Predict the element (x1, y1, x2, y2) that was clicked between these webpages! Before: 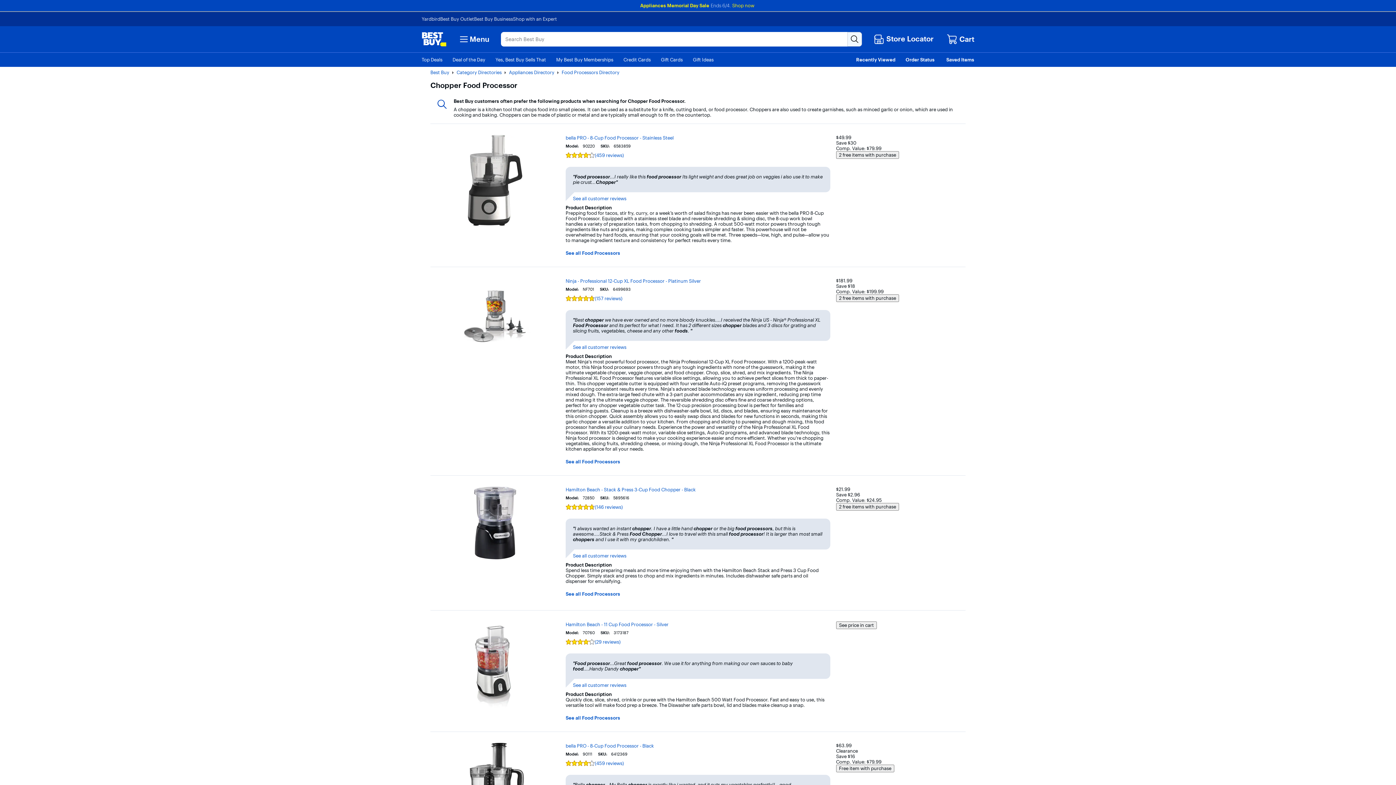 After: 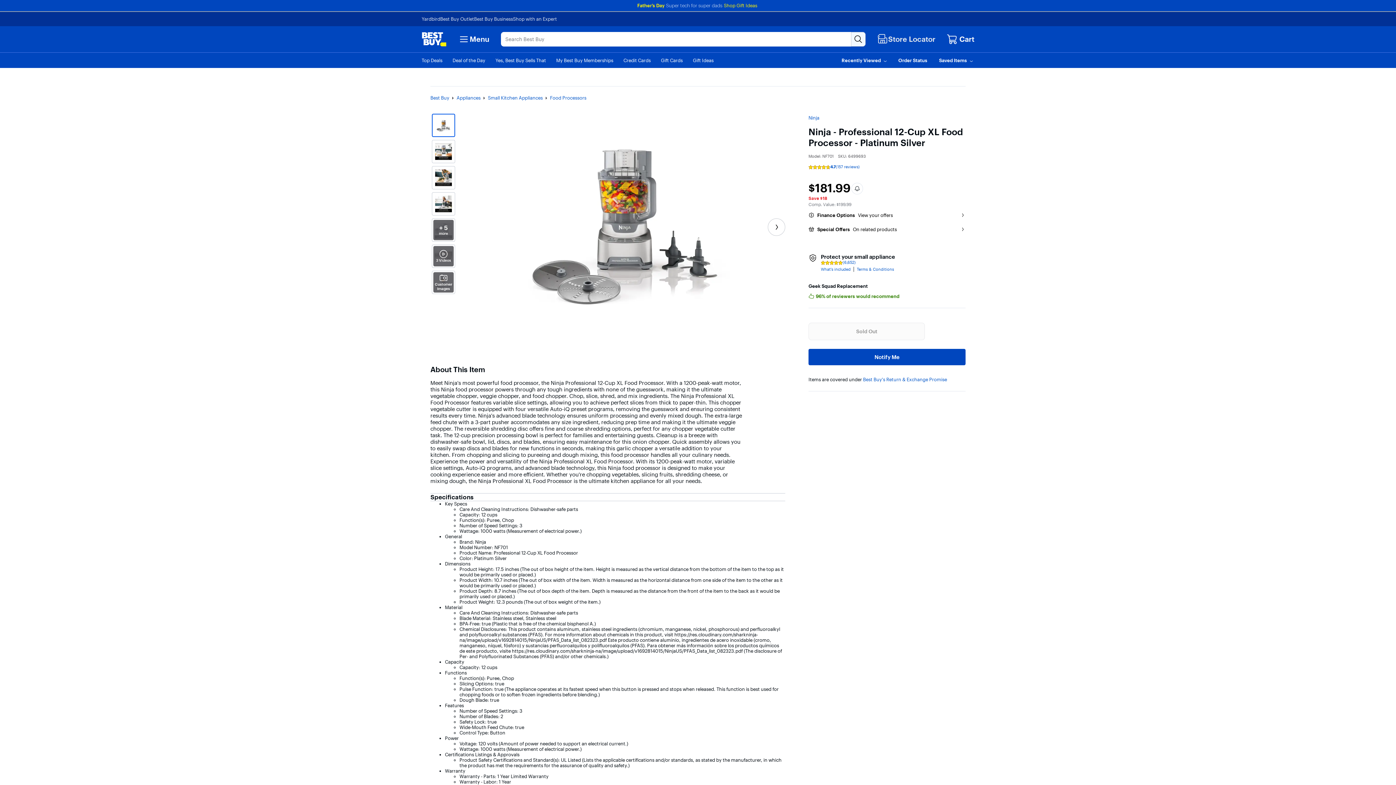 Action: bbox: (430, 278, 560, 350)